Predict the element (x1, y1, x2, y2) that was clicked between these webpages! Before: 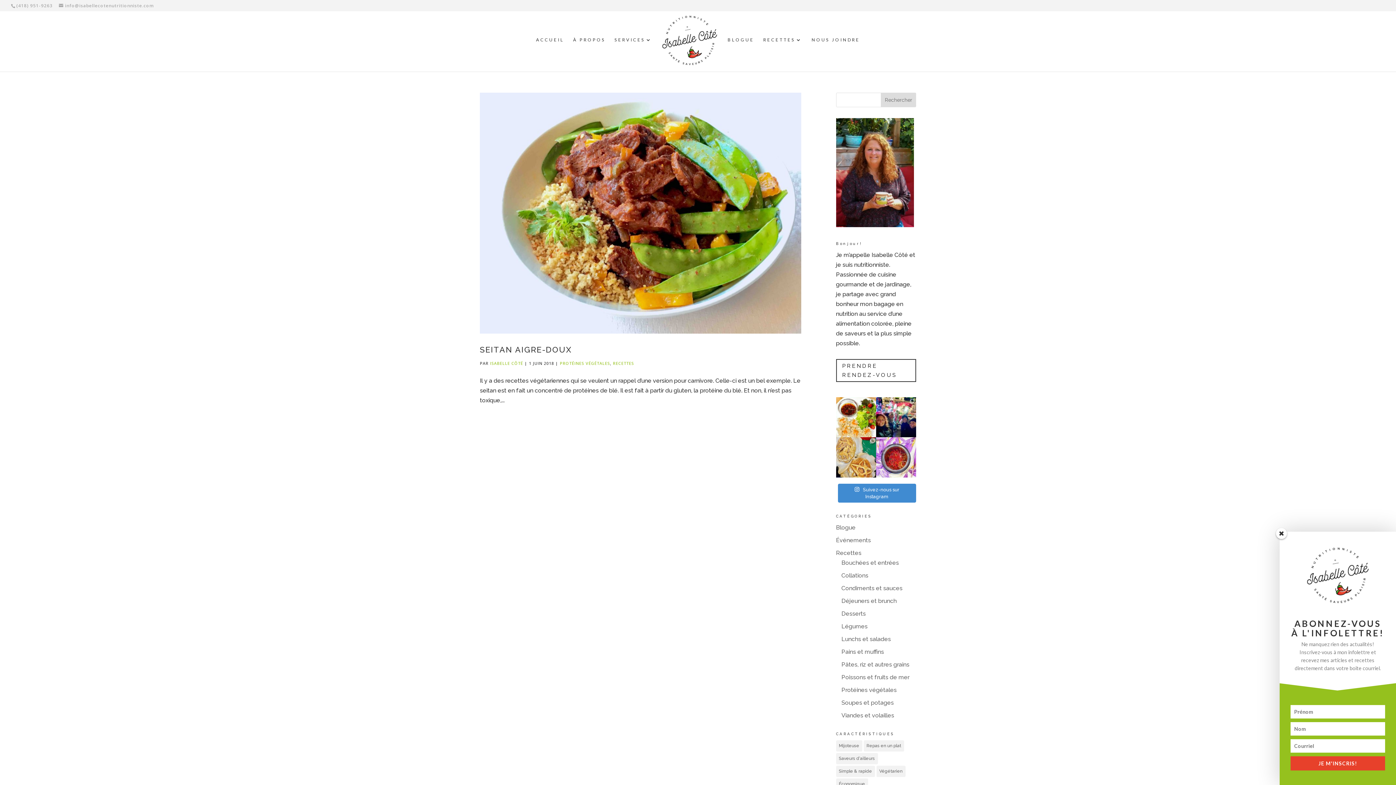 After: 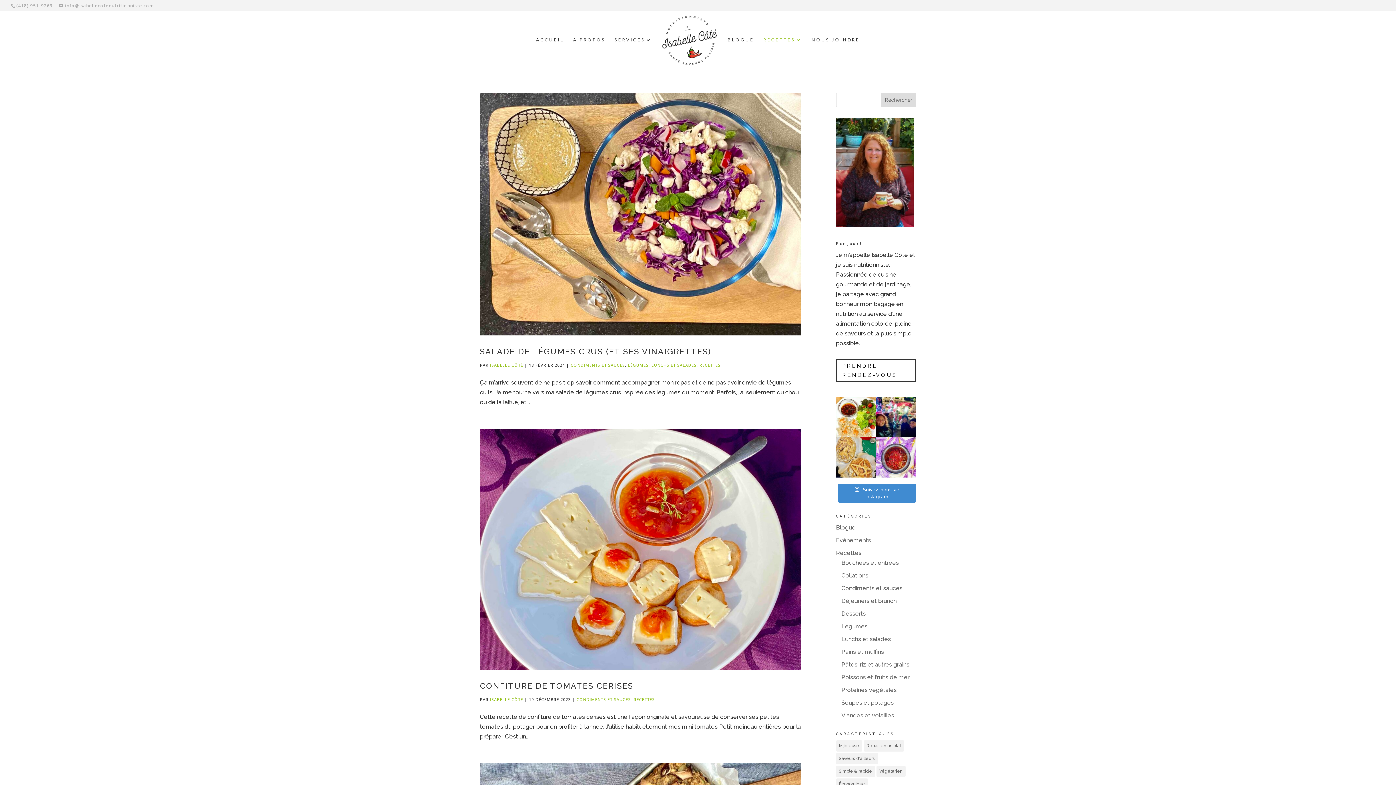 Action: label: Économique (48 éléments) bbox: (836, 778, 868, 790)